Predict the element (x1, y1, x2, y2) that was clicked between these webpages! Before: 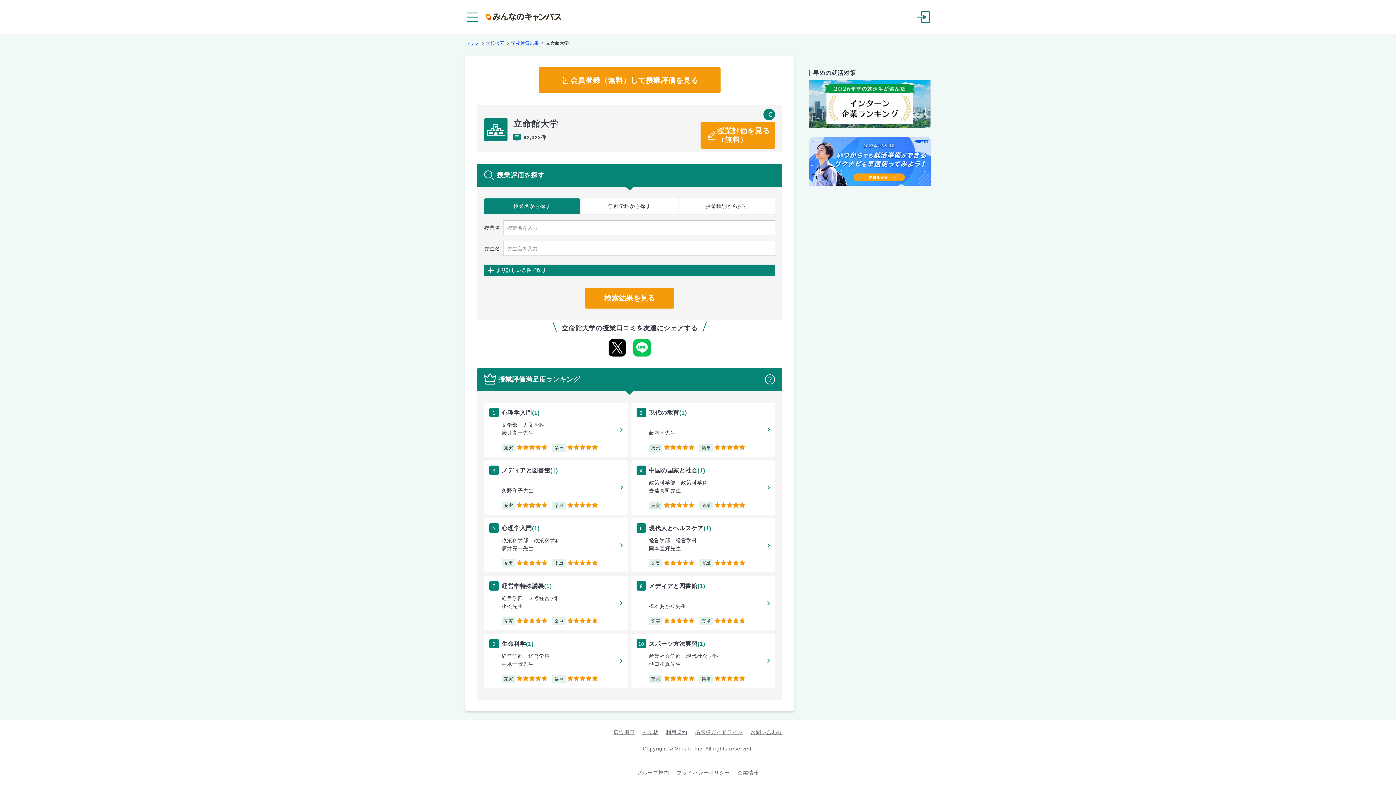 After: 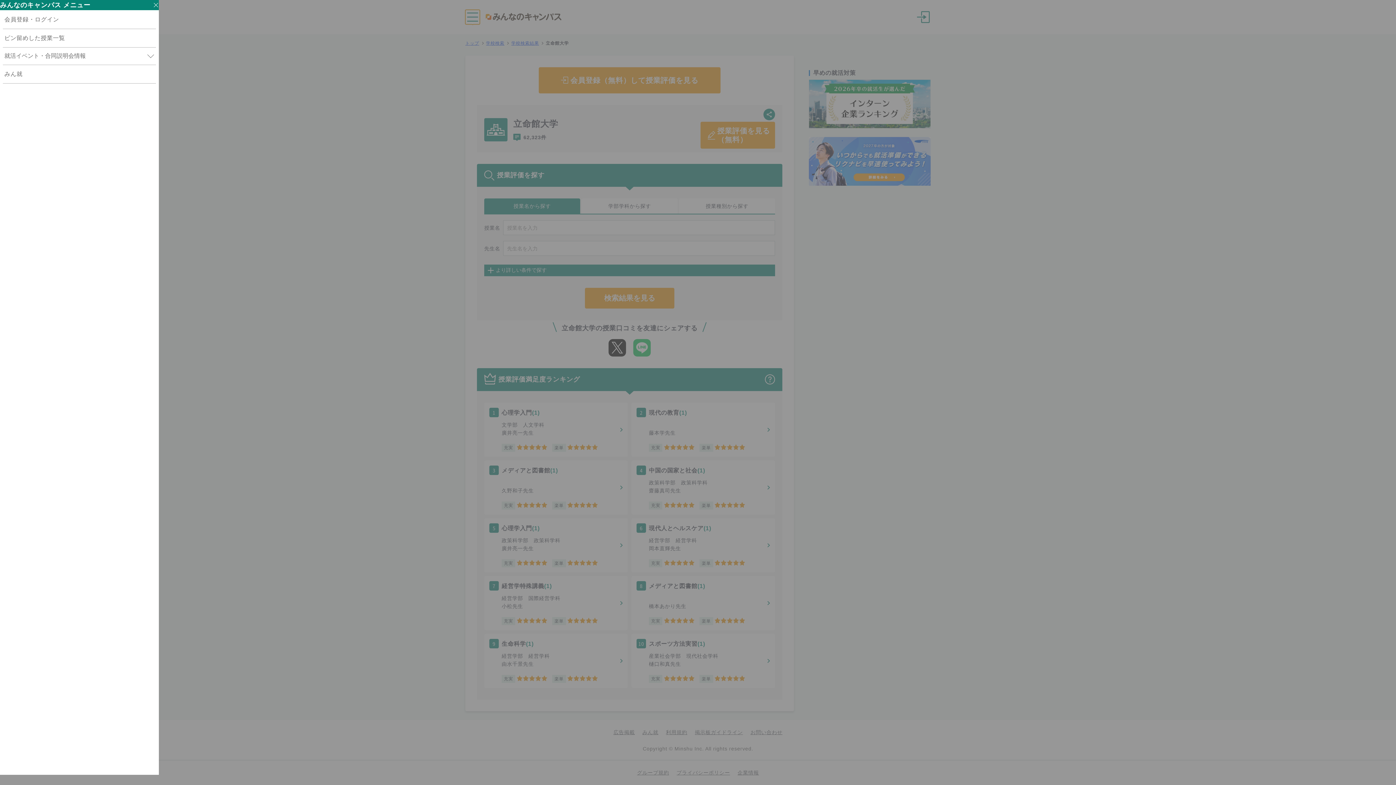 Action: label: メニュー bbox: (465, 9, 480, 24)